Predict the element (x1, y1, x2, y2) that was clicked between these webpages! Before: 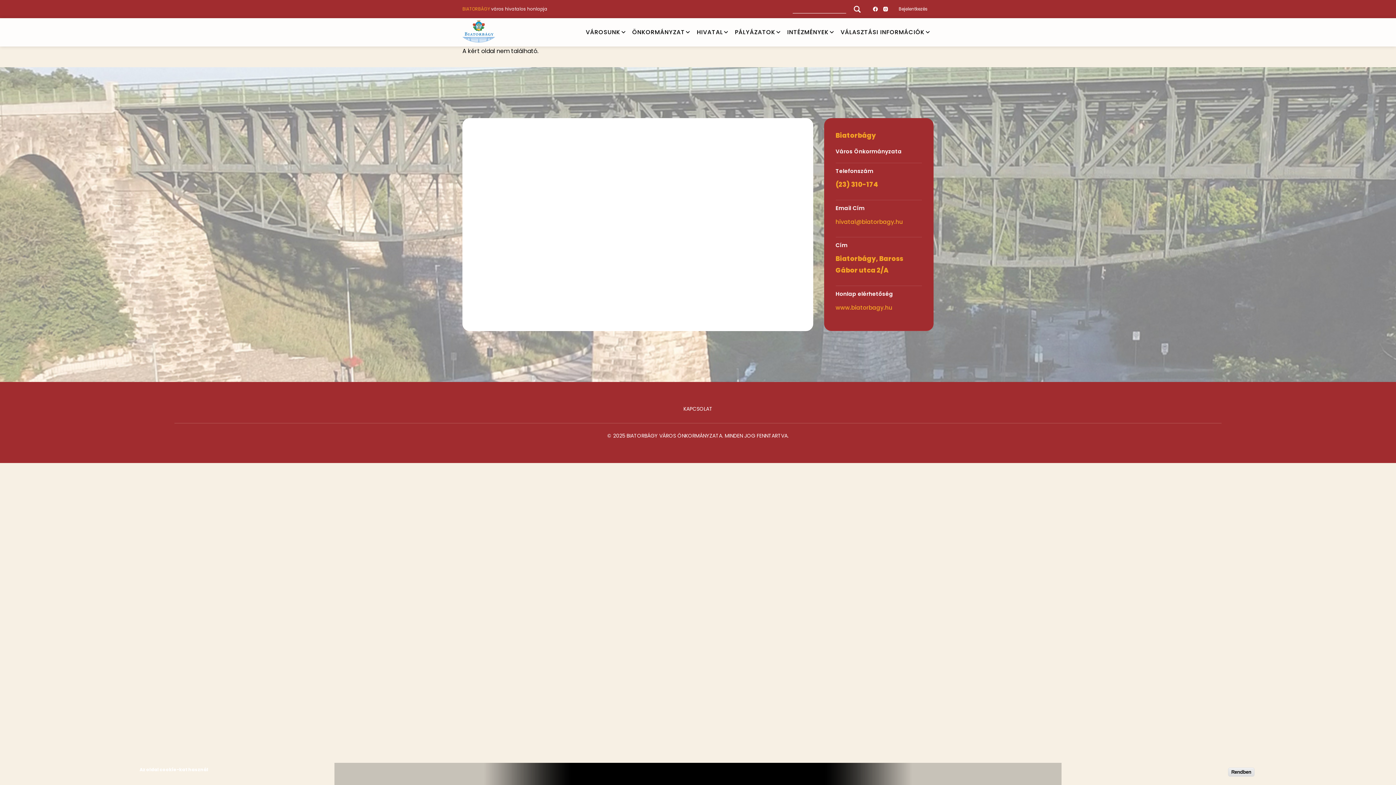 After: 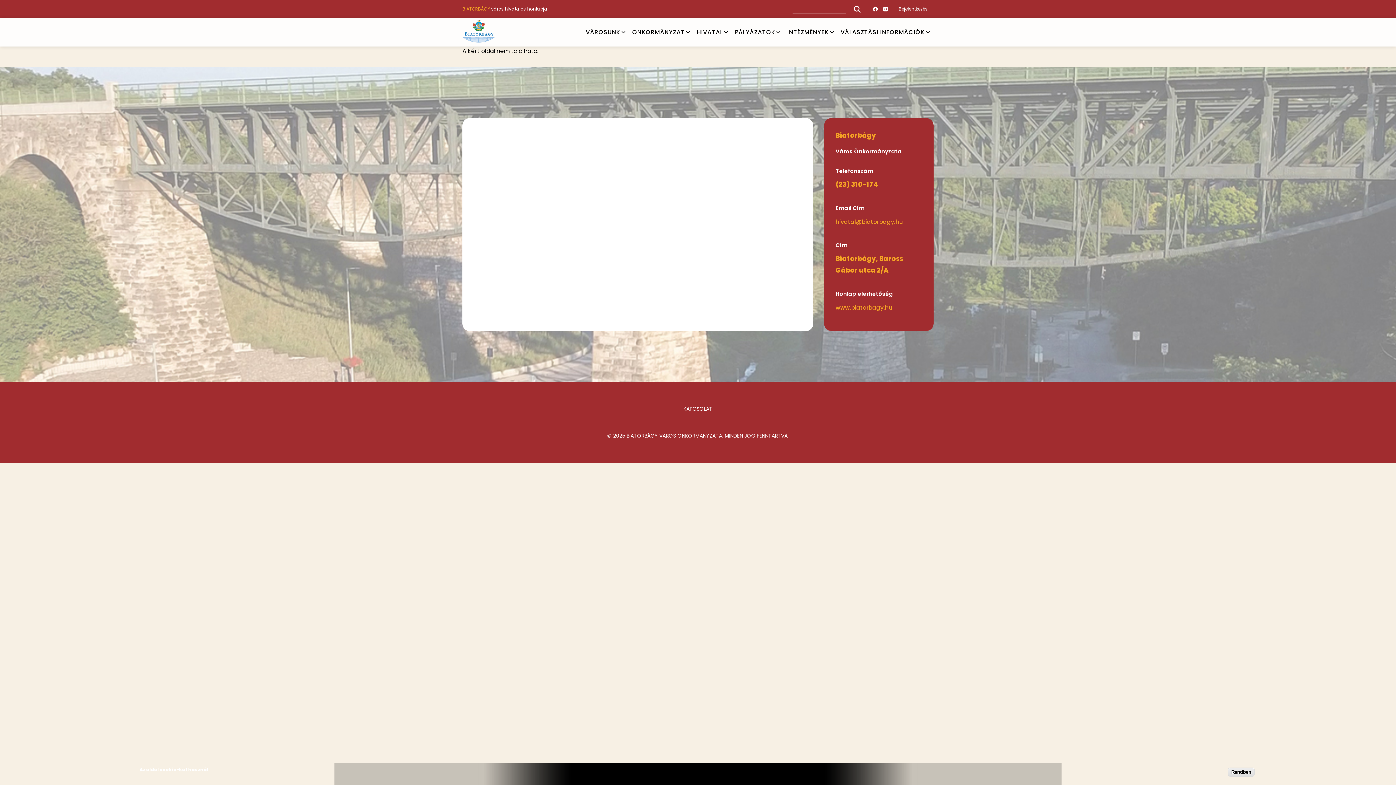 Action: label: hivatal@biatorbagy.hu bbox: (835, 218, 903, 225)